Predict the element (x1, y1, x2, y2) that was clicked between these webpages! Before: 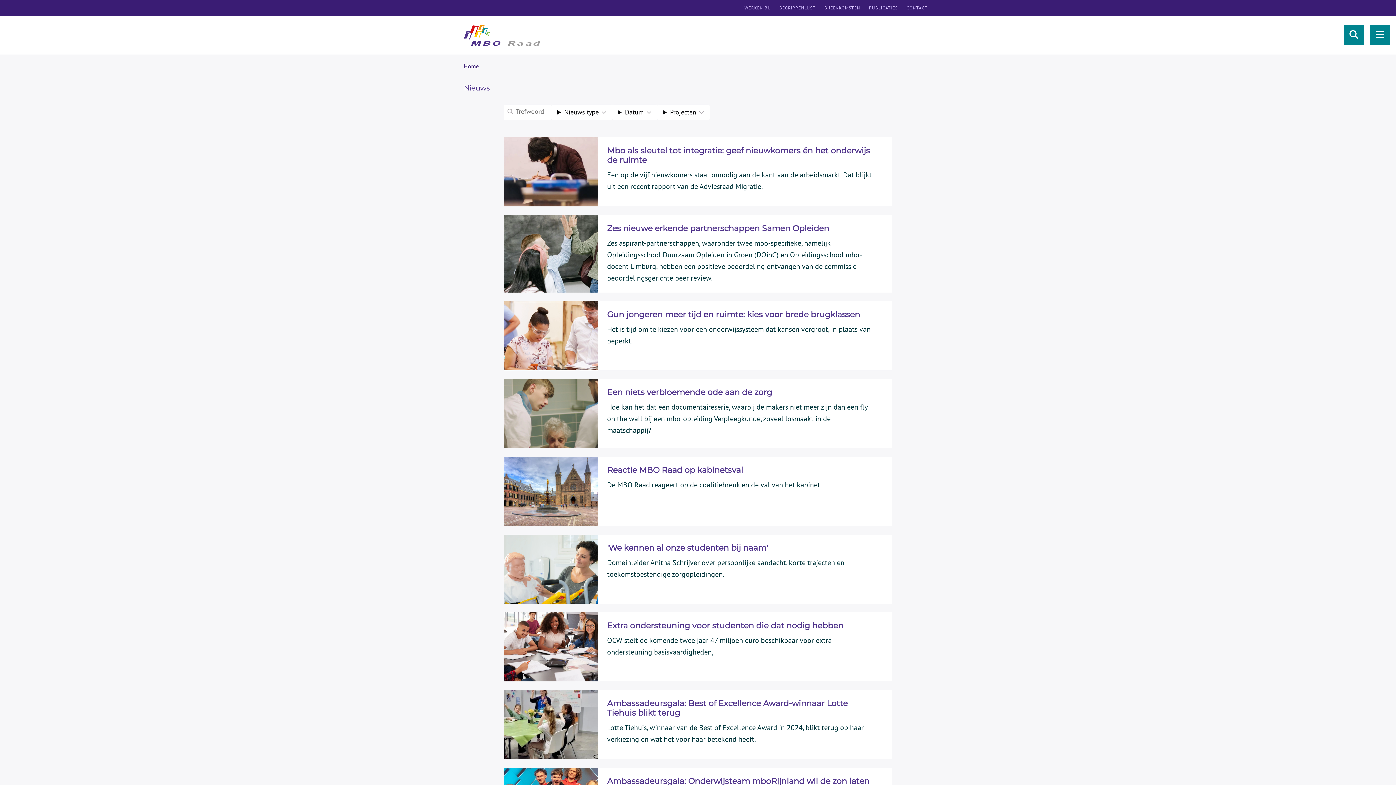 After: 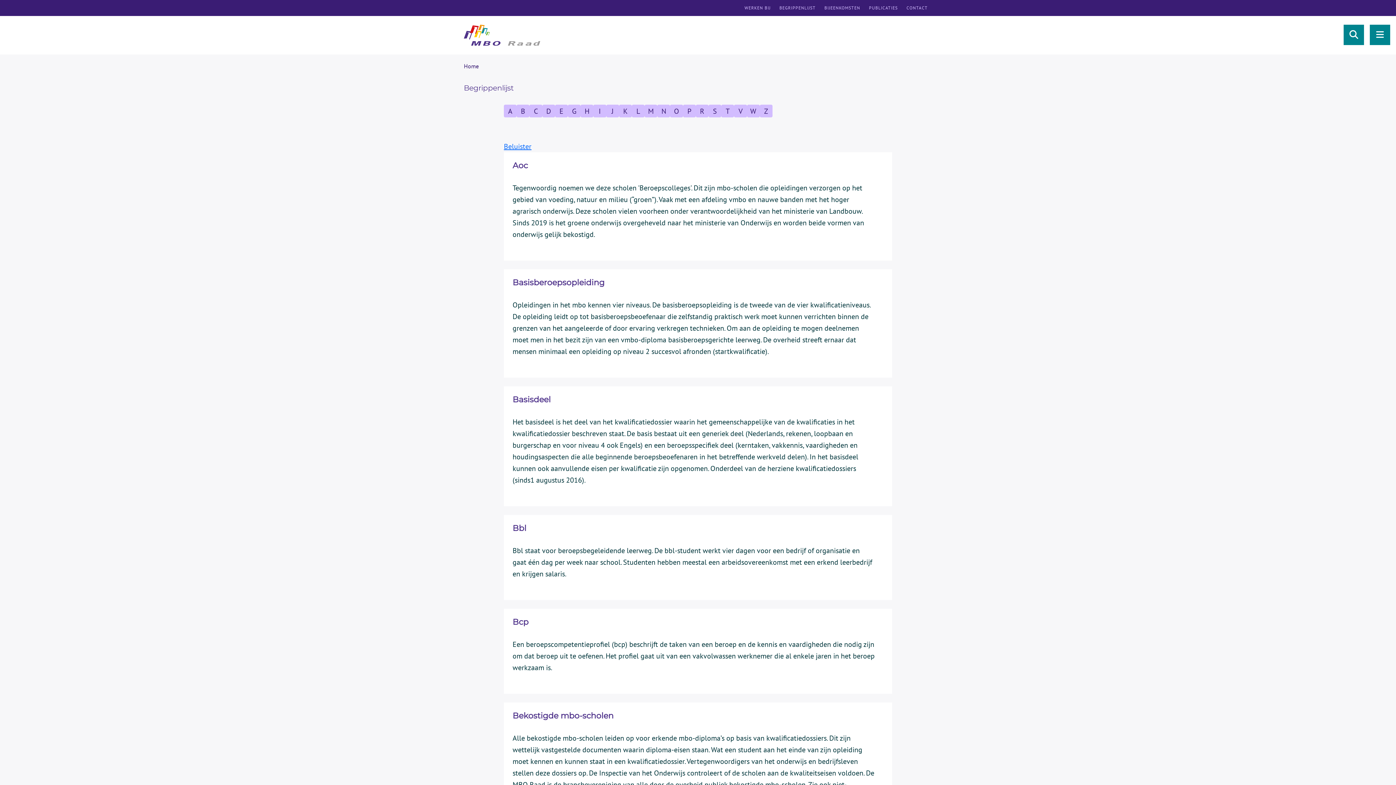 Action: bbox: (779, 5, 815, 10) label: BEGRIPPENLIJST